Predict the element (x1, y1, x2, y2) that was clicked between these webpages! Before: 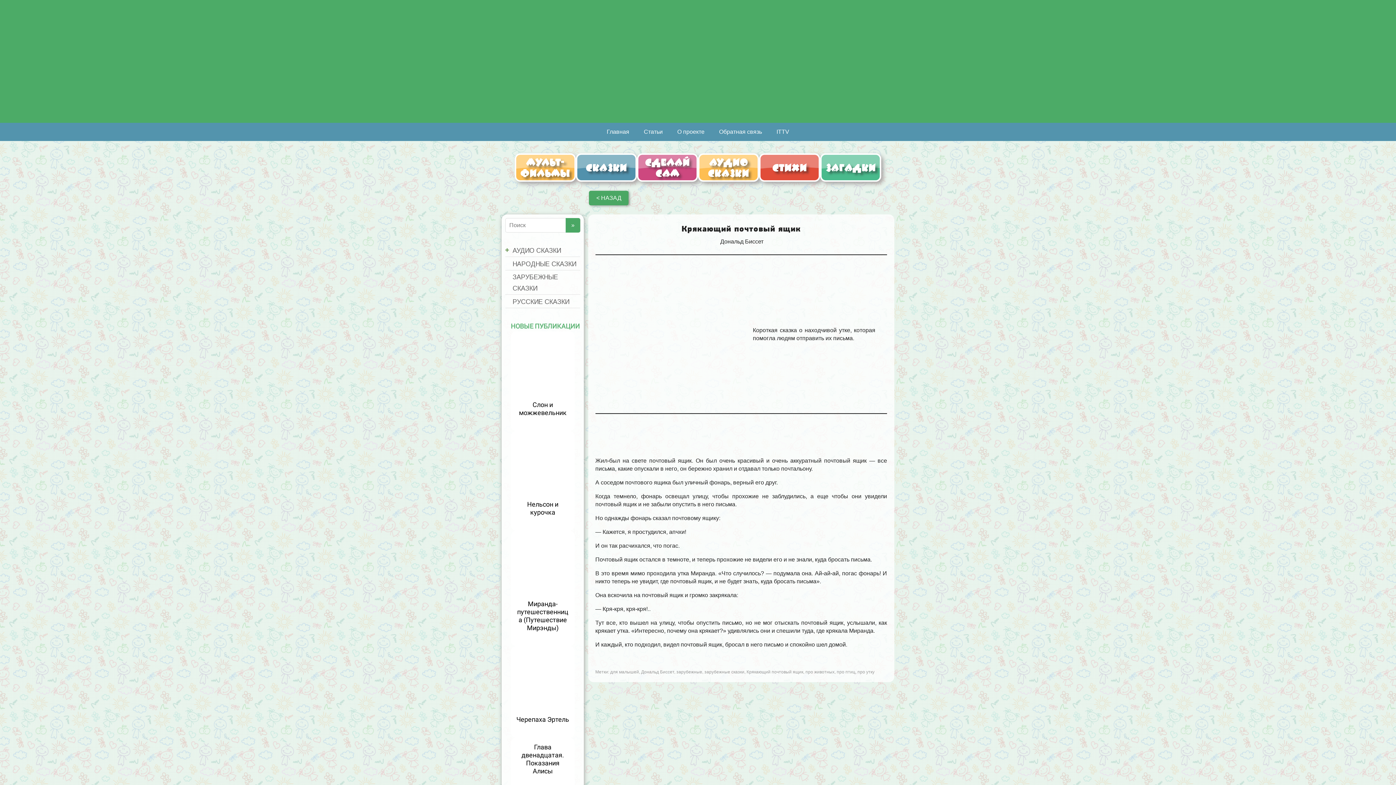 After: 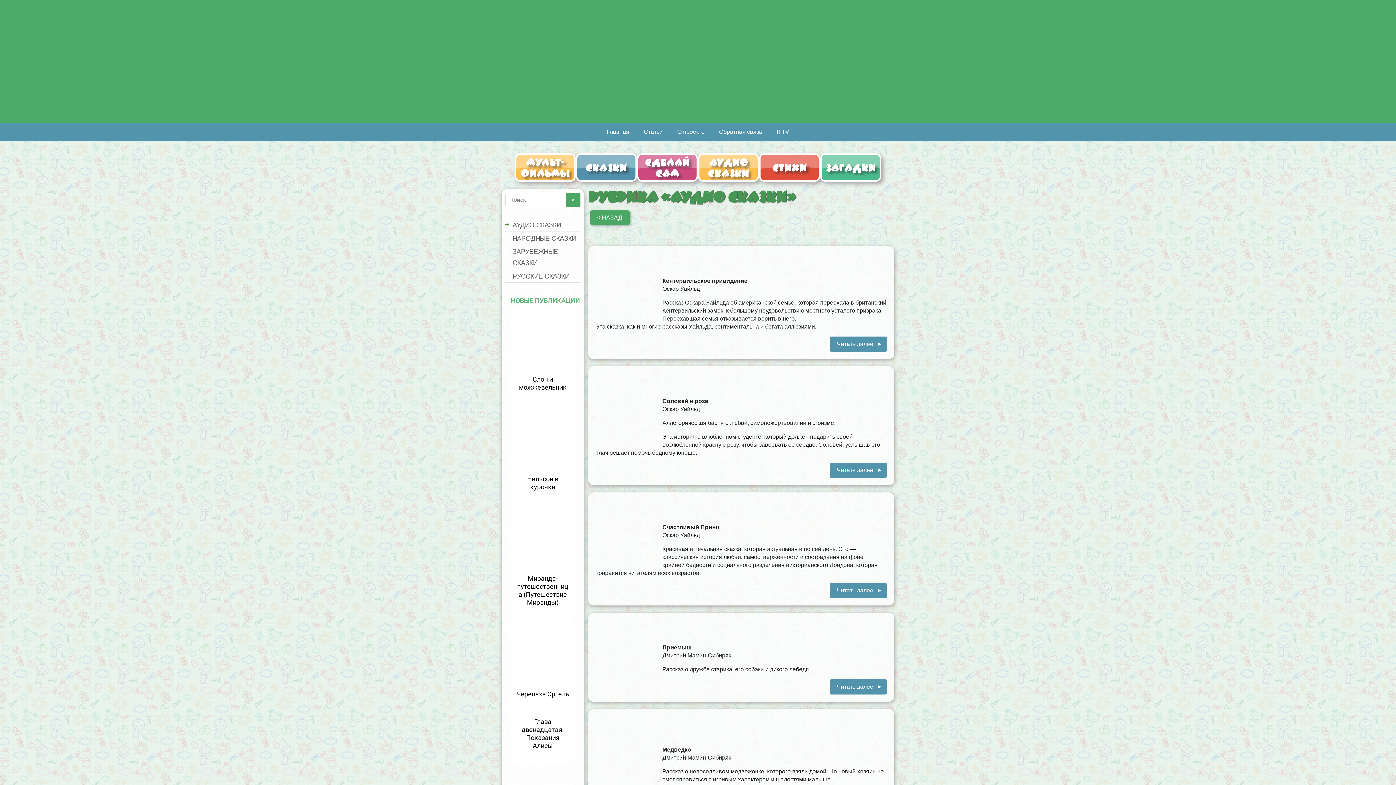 Action: label: АУДИО СКАЗКИ bbox: (512, 244, 580, 255)